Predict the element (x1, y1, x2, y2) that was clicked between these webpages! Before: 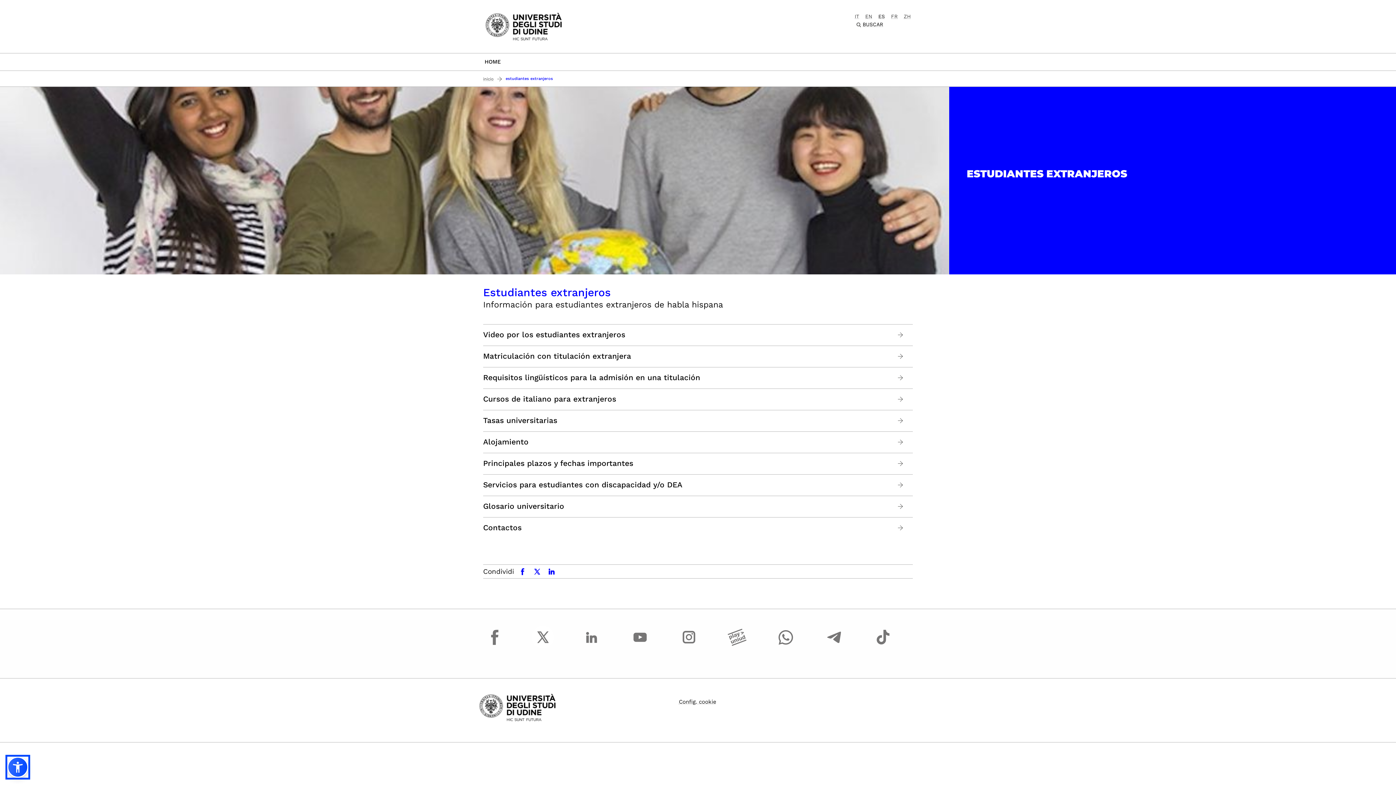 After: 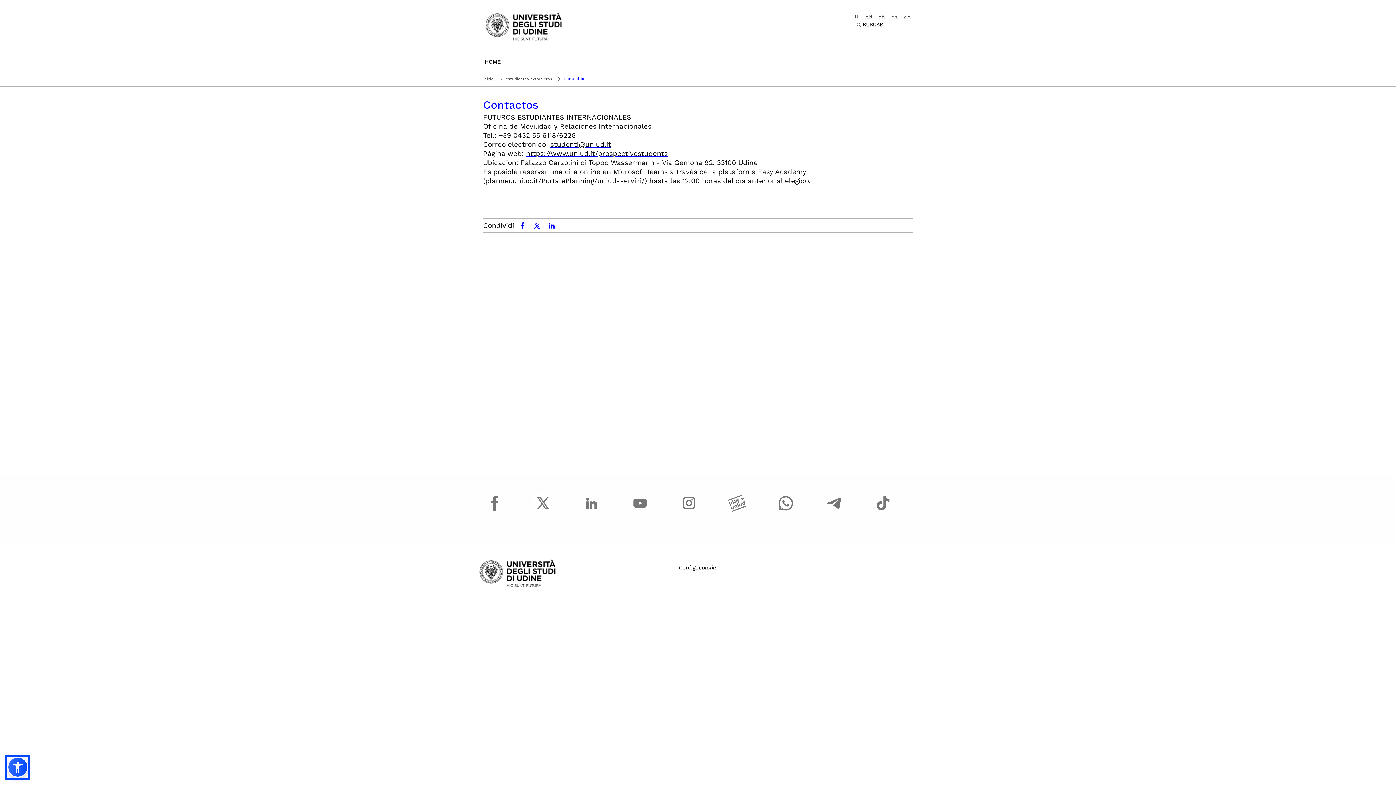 Action: bbox: (483, 523, 521, 532) label: Contactos